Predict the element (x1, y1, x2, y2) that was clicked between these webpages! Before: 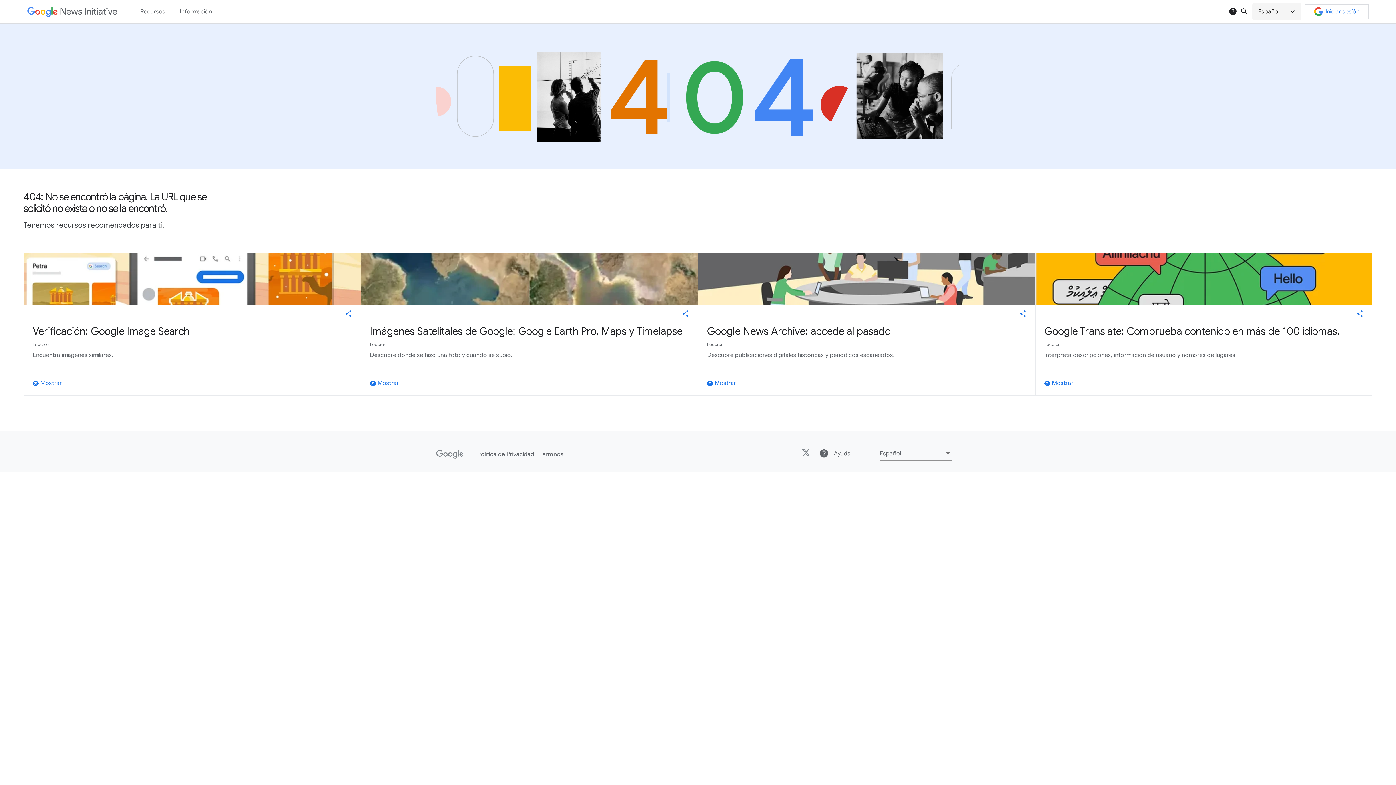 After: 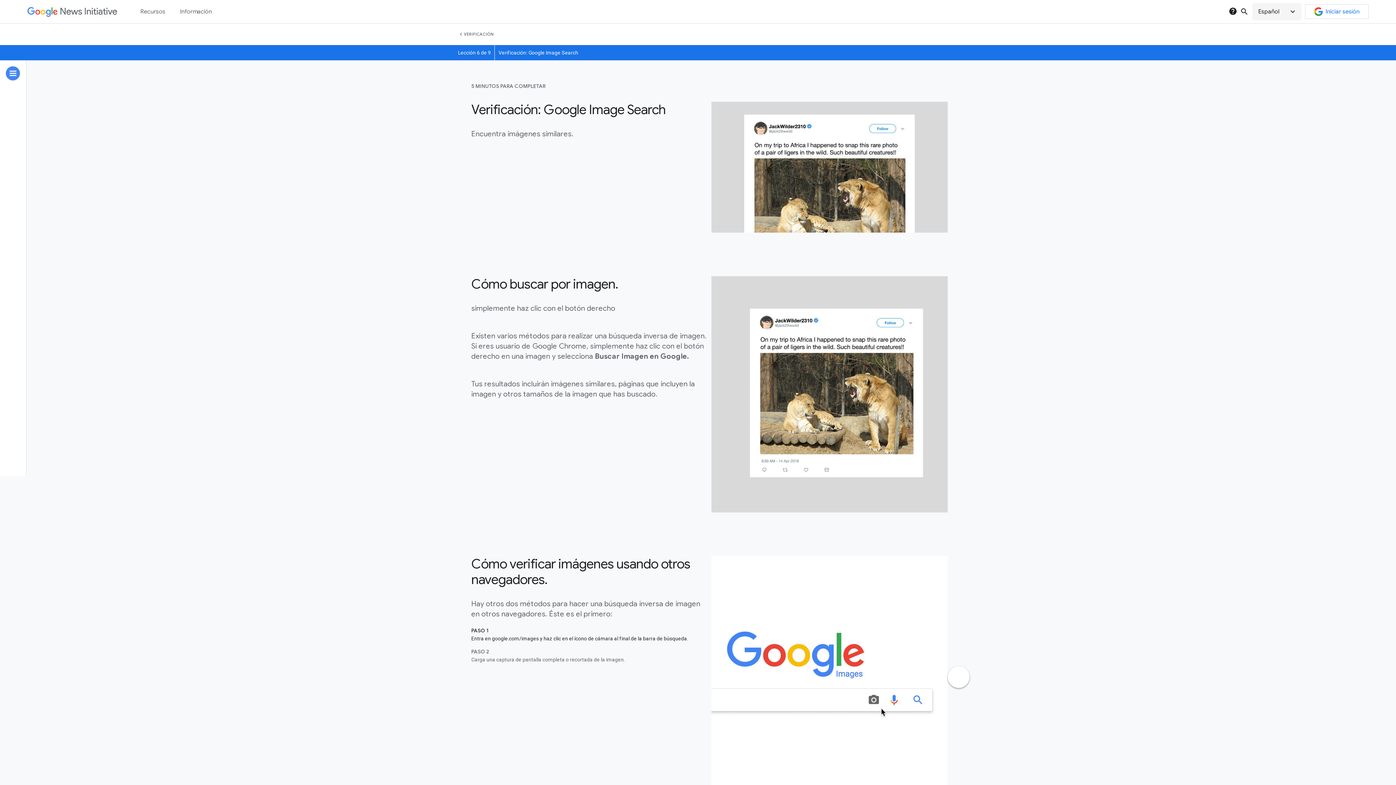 Action: bbox: (32, 325, 351, 338) label: Verificación: Google Image Search